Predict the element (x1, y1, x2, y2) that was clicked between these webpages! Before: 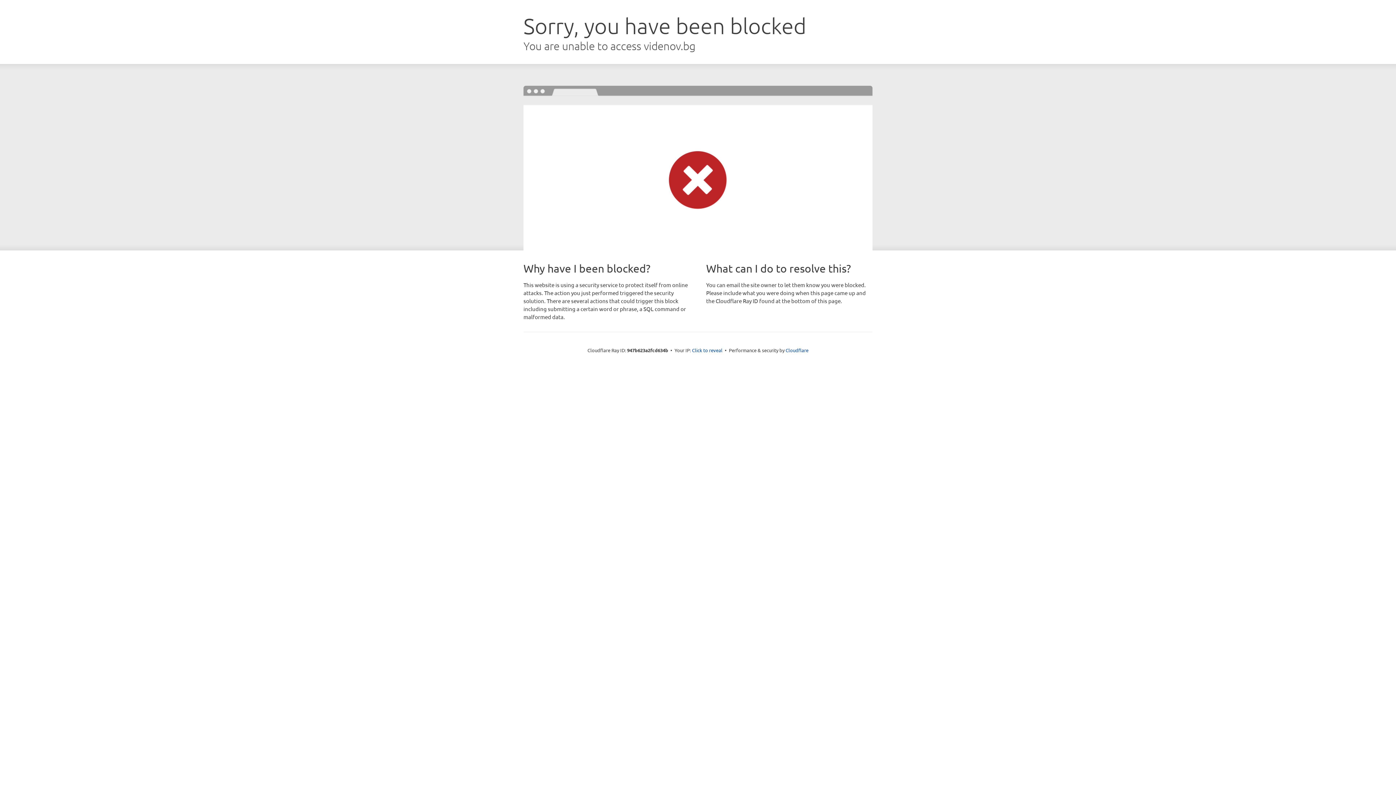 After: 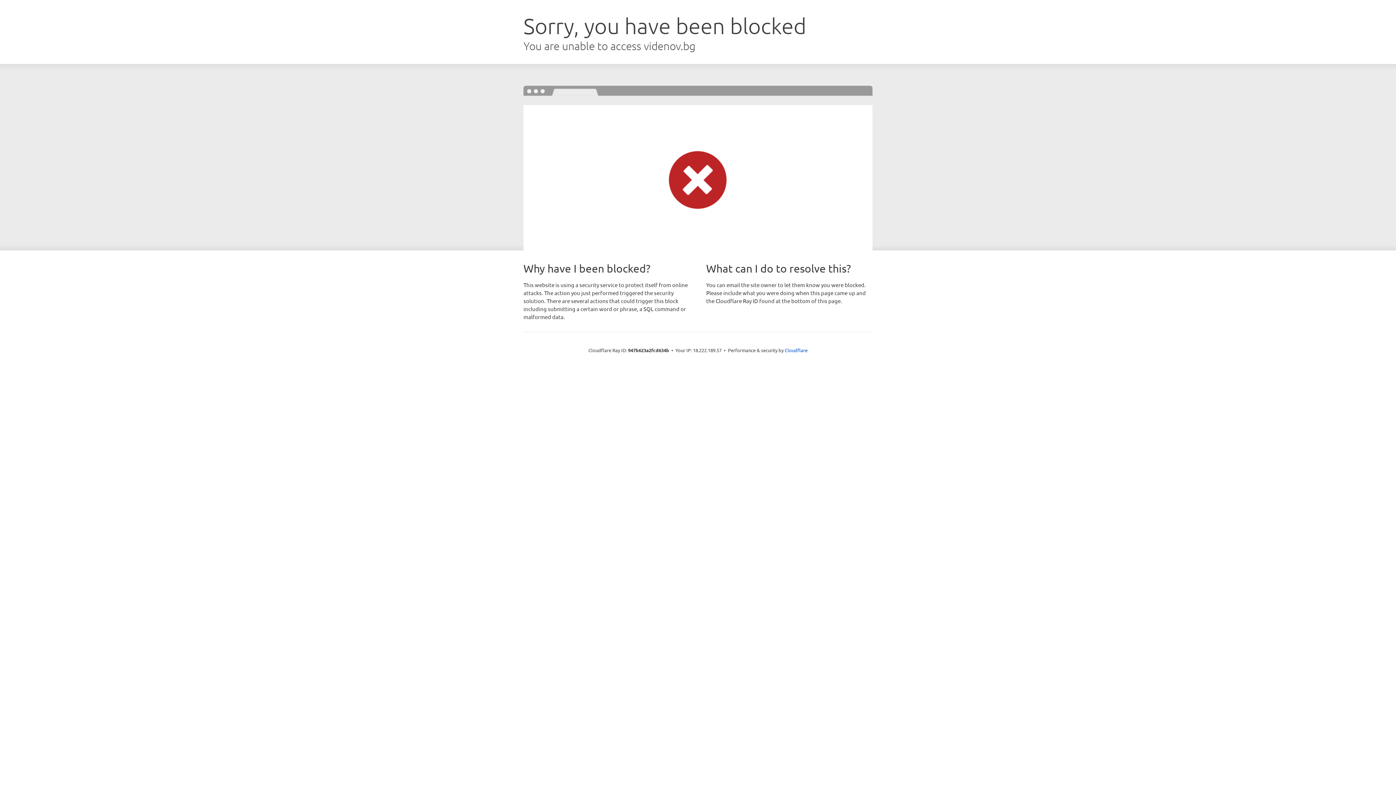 Action: bbox: (692, 346, 722, 353) label: Click to reveal